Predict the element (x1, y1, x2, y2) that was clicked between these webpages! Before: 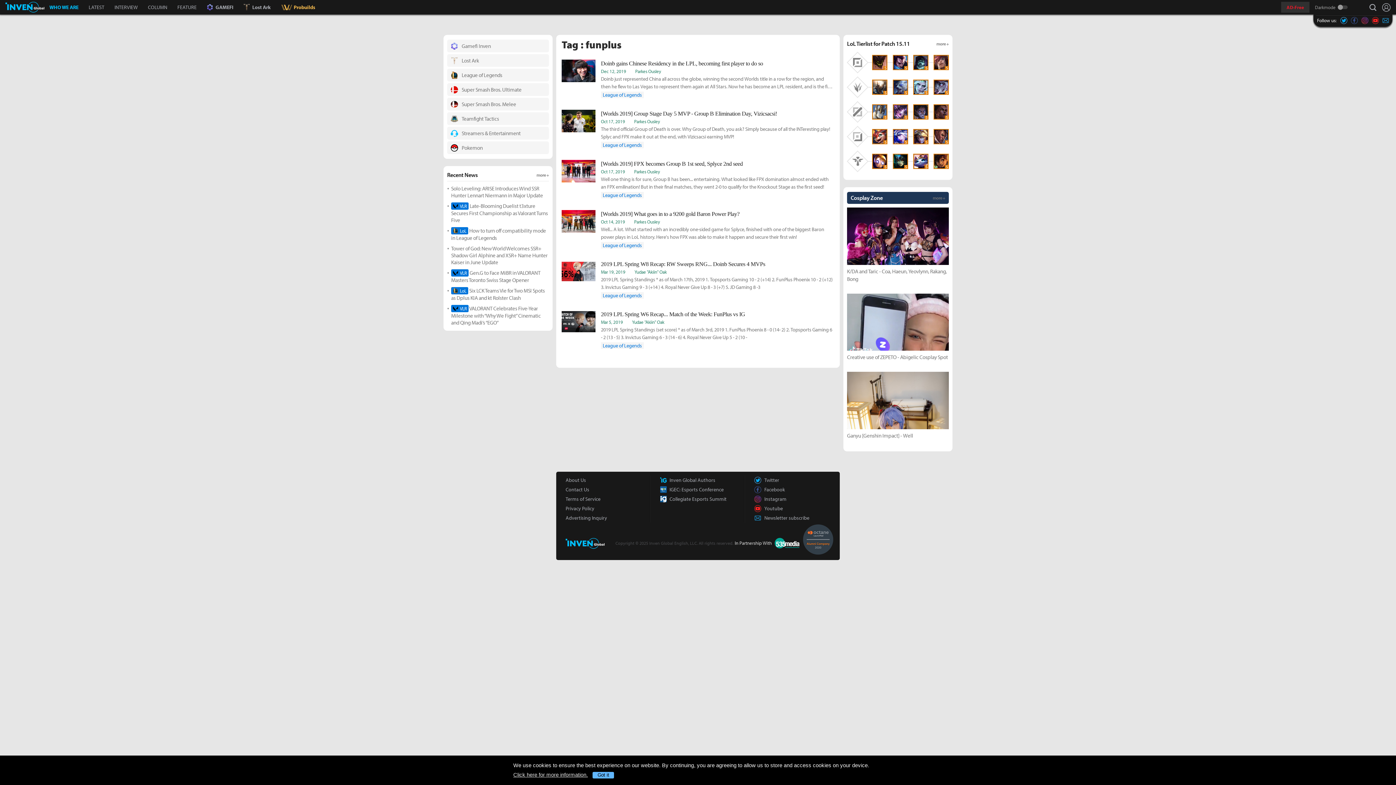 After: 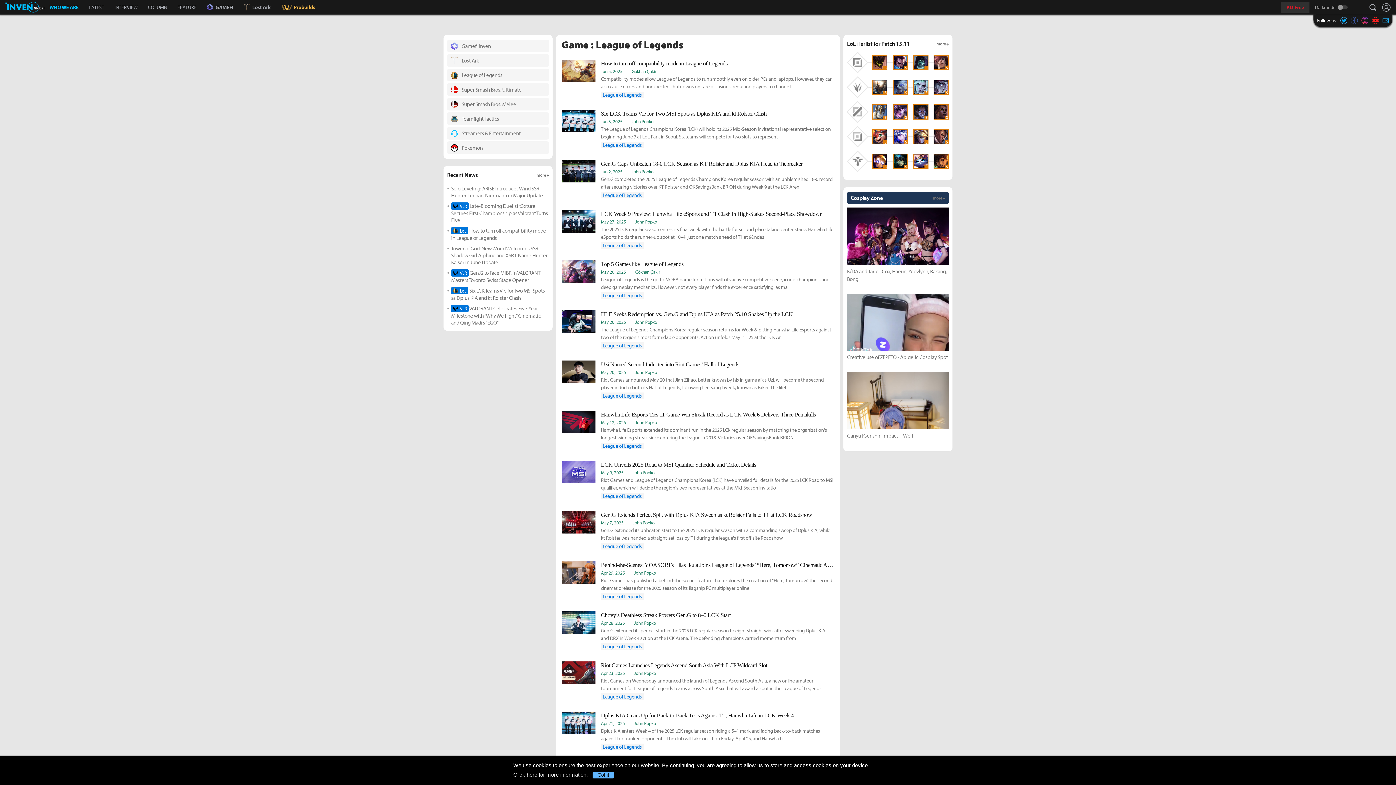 Action: label: League of Legends bbox: (601, 91, 643, 98)